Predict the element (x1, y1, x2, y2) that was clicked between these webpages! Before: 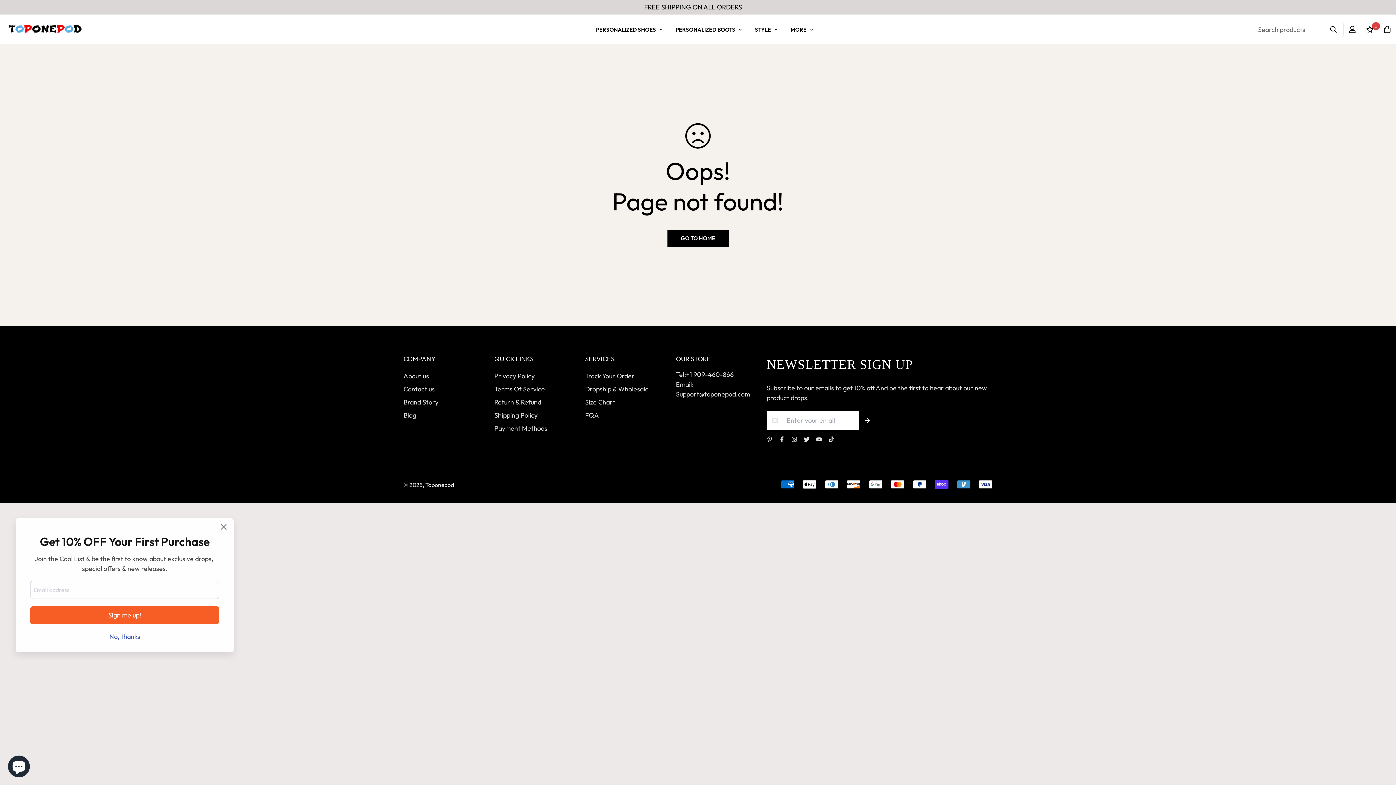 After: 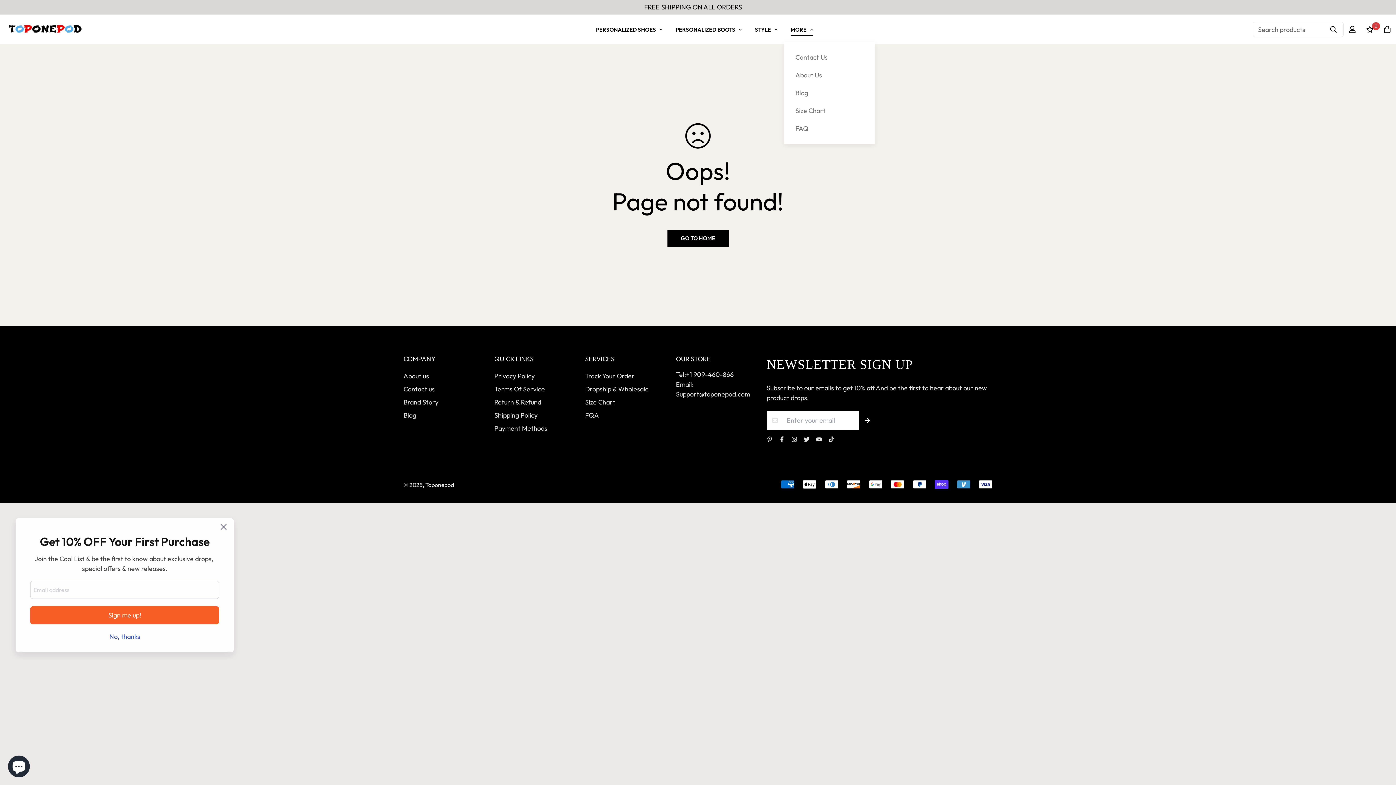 Action: bbox: (784, 17, 819, 41) label: MORE